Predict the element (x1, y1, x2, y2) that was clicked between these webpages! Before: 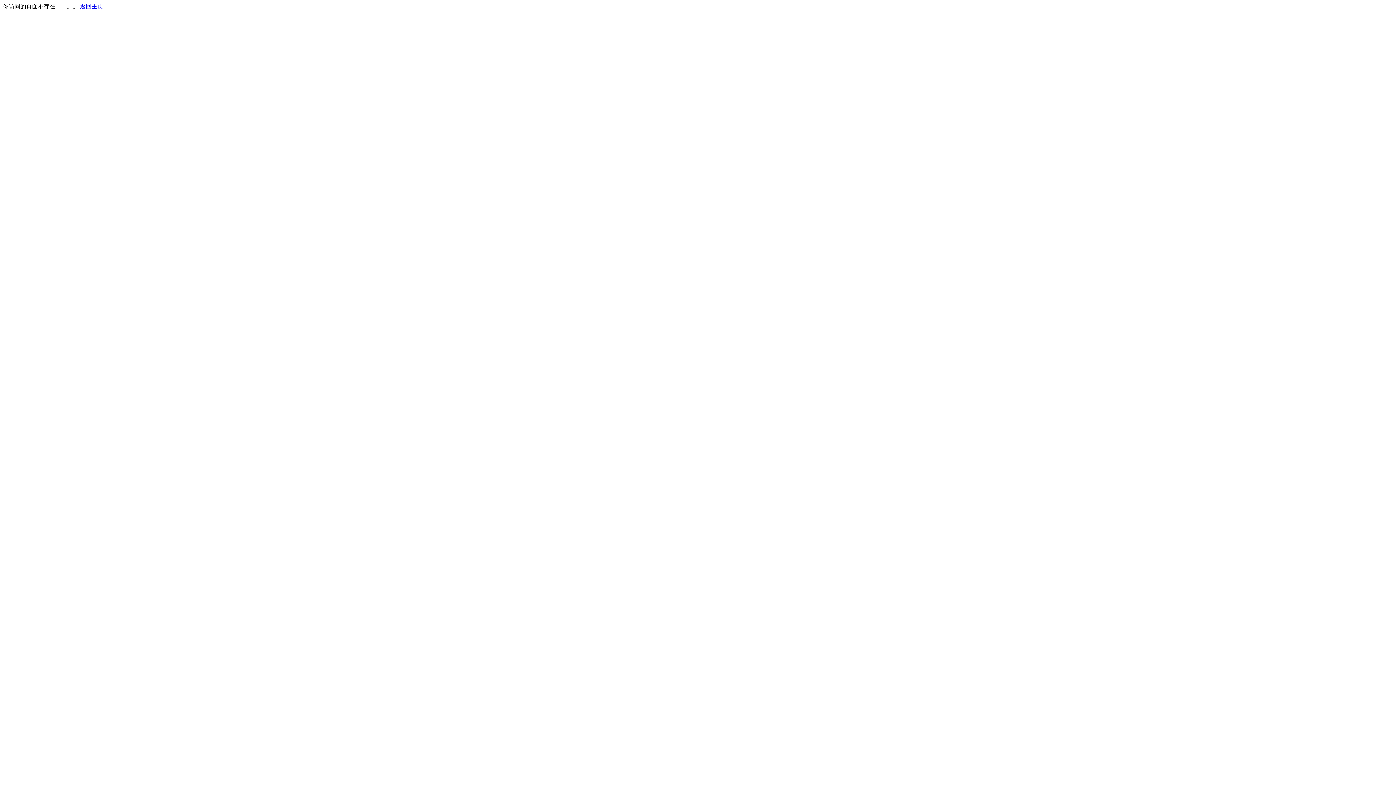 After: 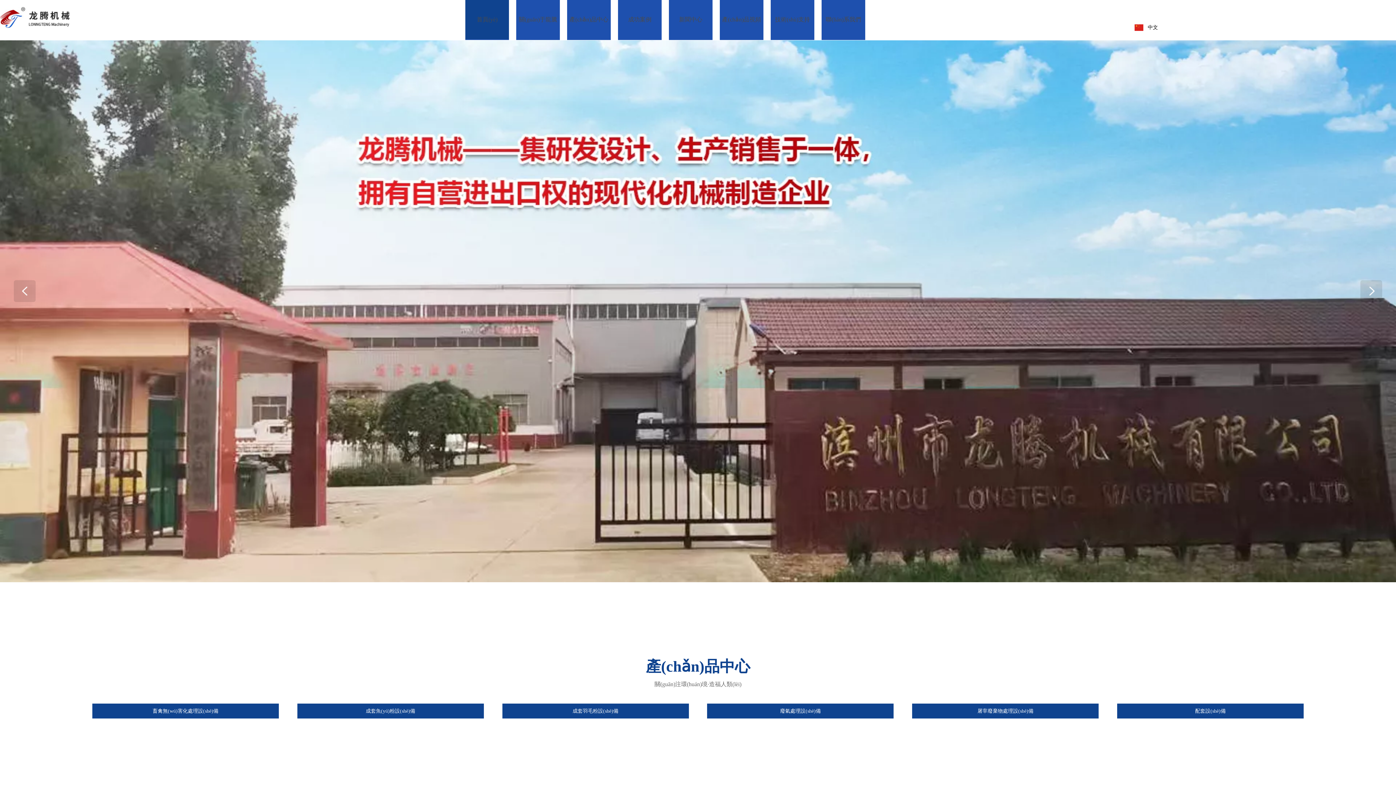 Action: label: 返回主页 bbox: (80, 3, 103, 9)